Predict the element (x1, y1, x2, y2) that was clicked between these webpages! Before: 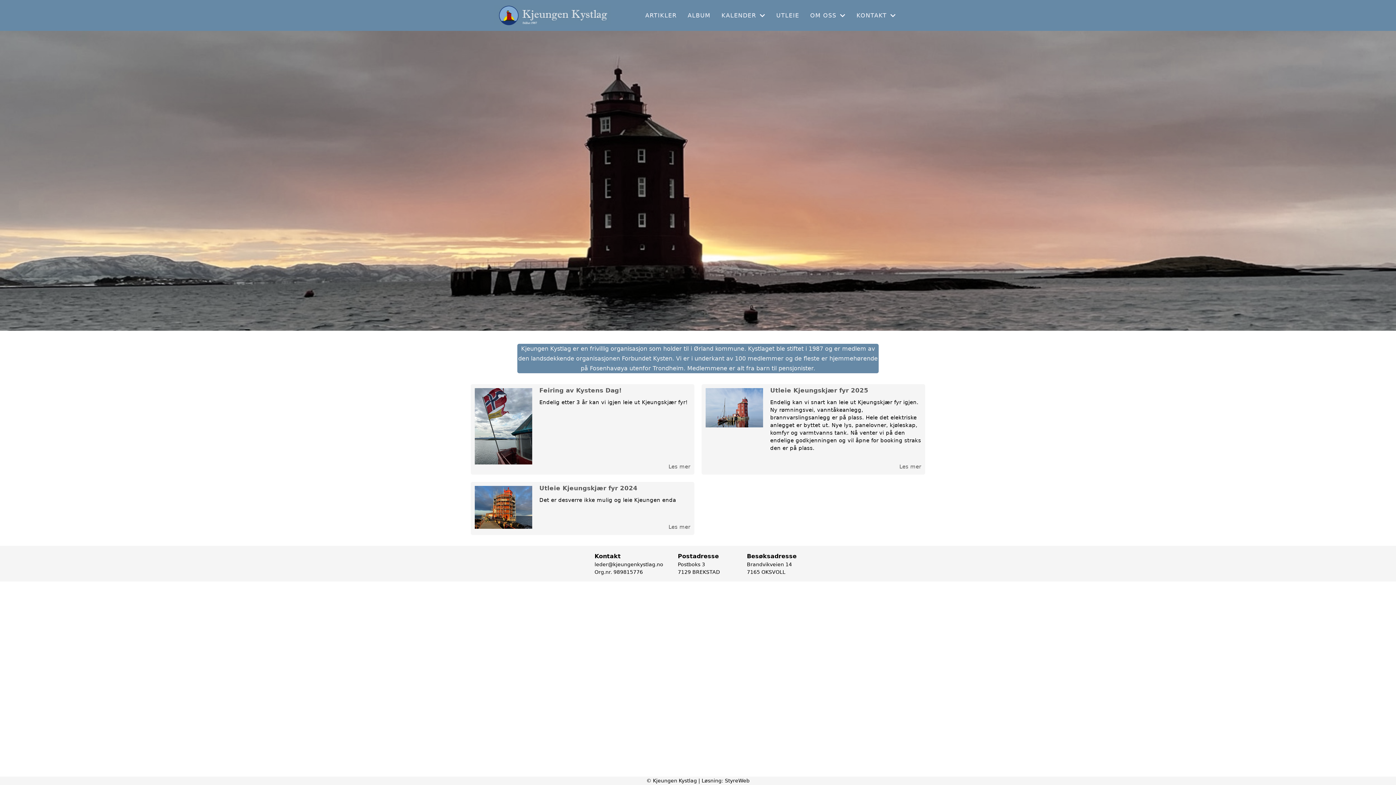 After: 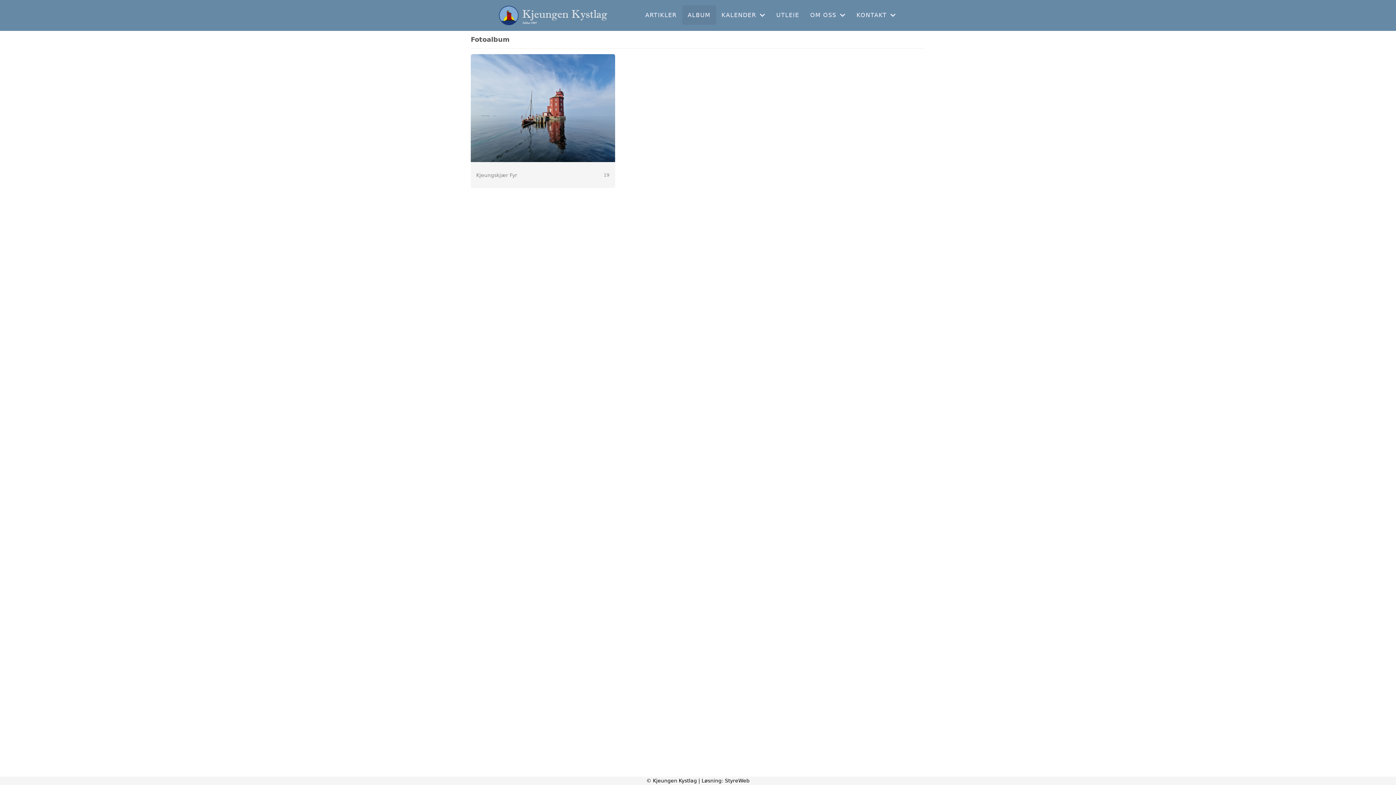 Action: label: ALBUM bbox: (682, 5, 716, 25)